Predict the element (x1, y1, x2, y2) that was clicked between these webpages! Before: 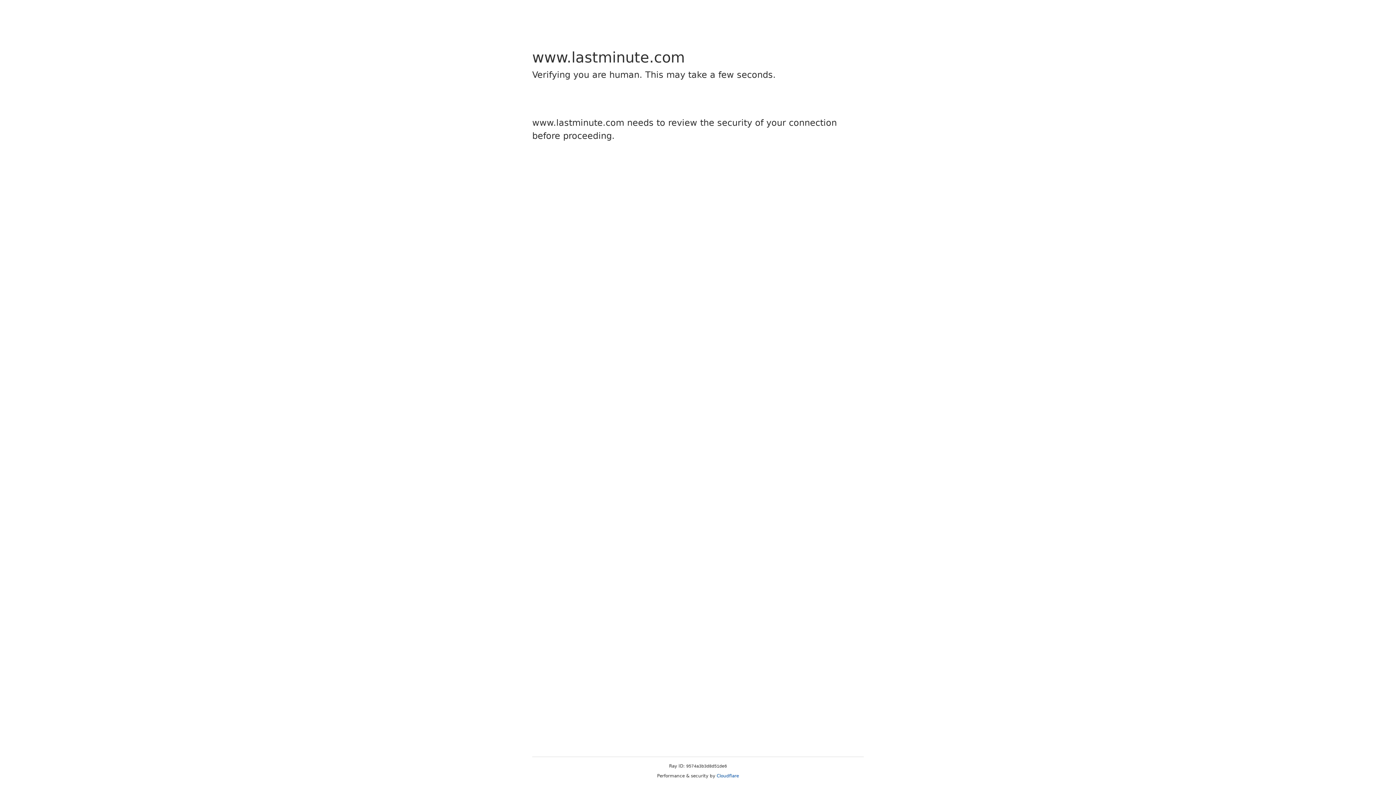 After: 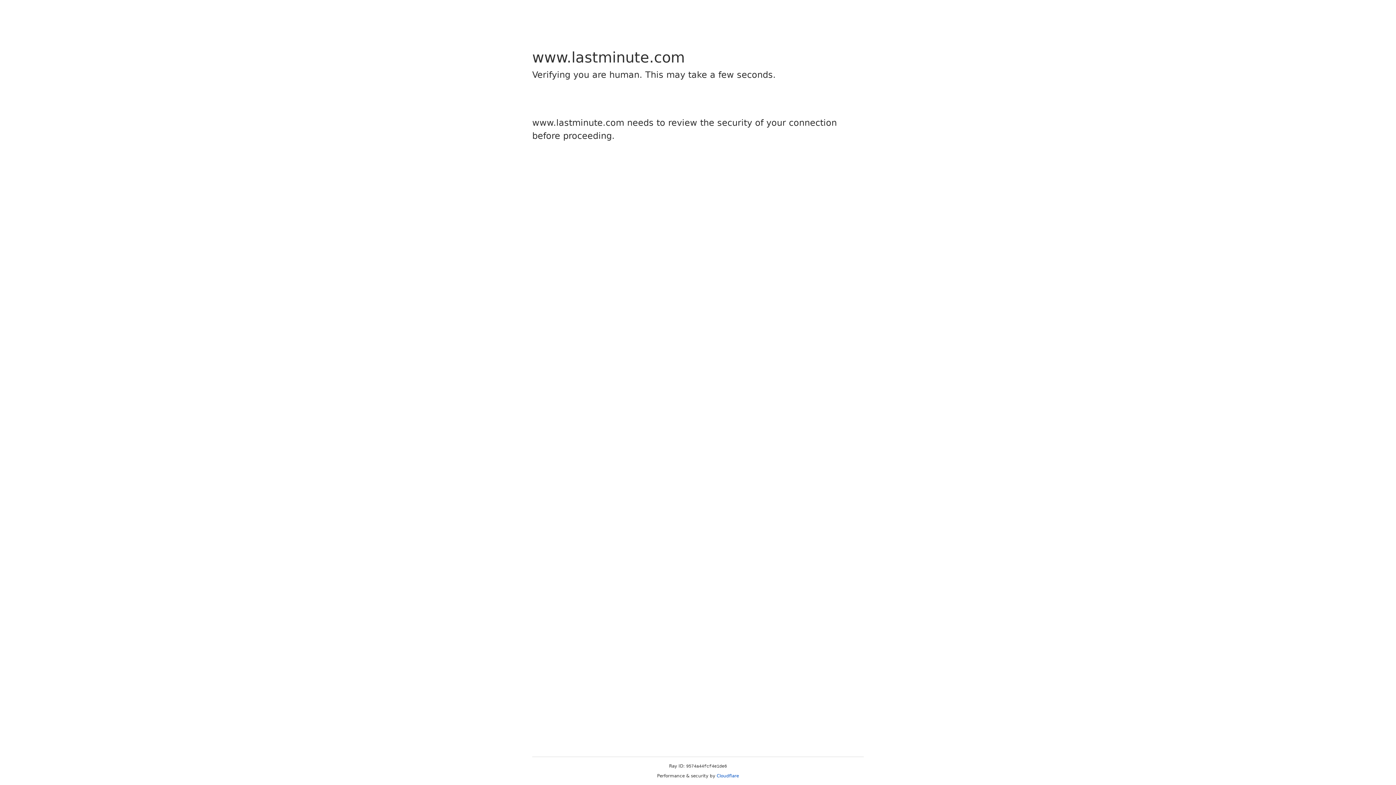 Action: bbox: (716, 773, 739, 778) label: Cloudflare